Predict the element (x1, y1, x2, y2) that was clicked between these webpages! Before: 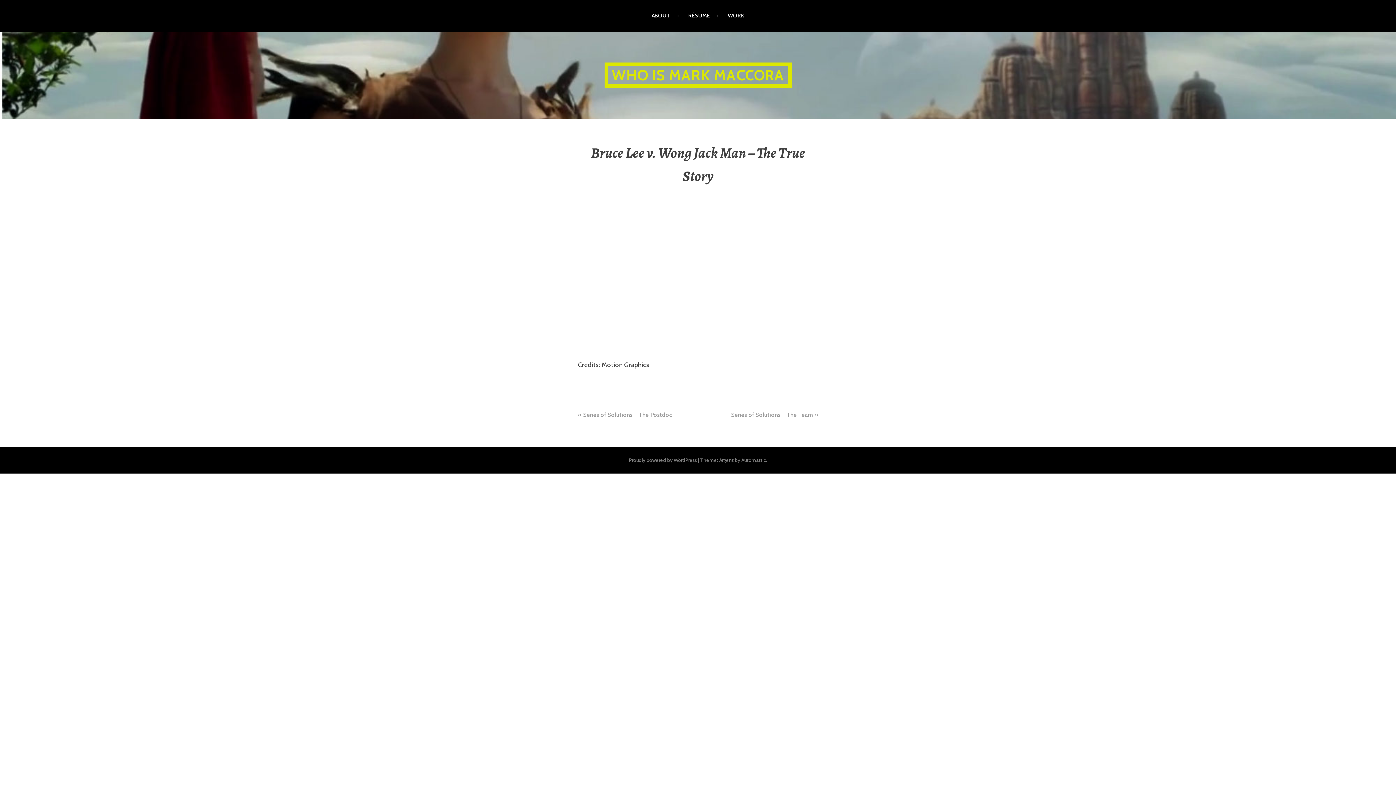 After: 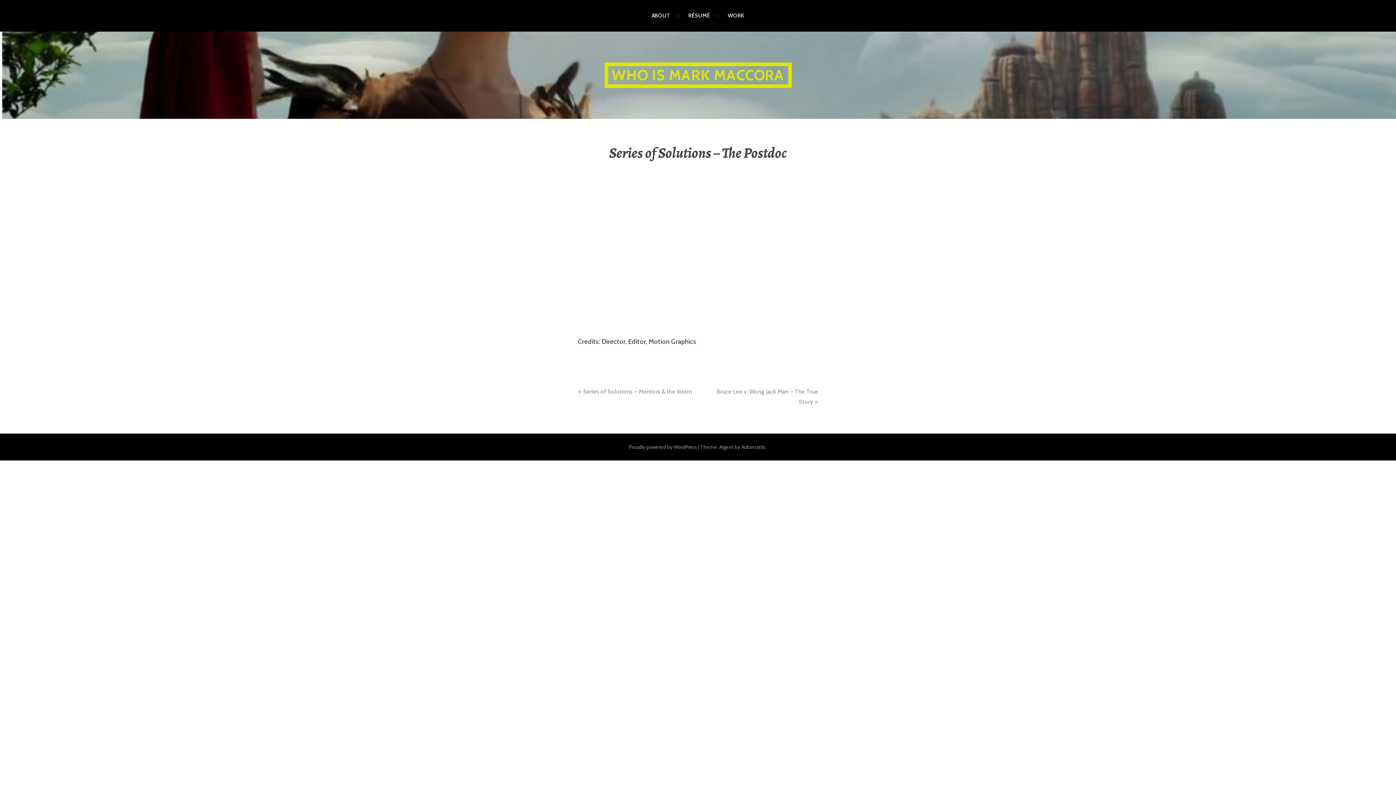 Action: label: Series of Solutions – The Postdoc bbox: (583, 411, 672, 418)